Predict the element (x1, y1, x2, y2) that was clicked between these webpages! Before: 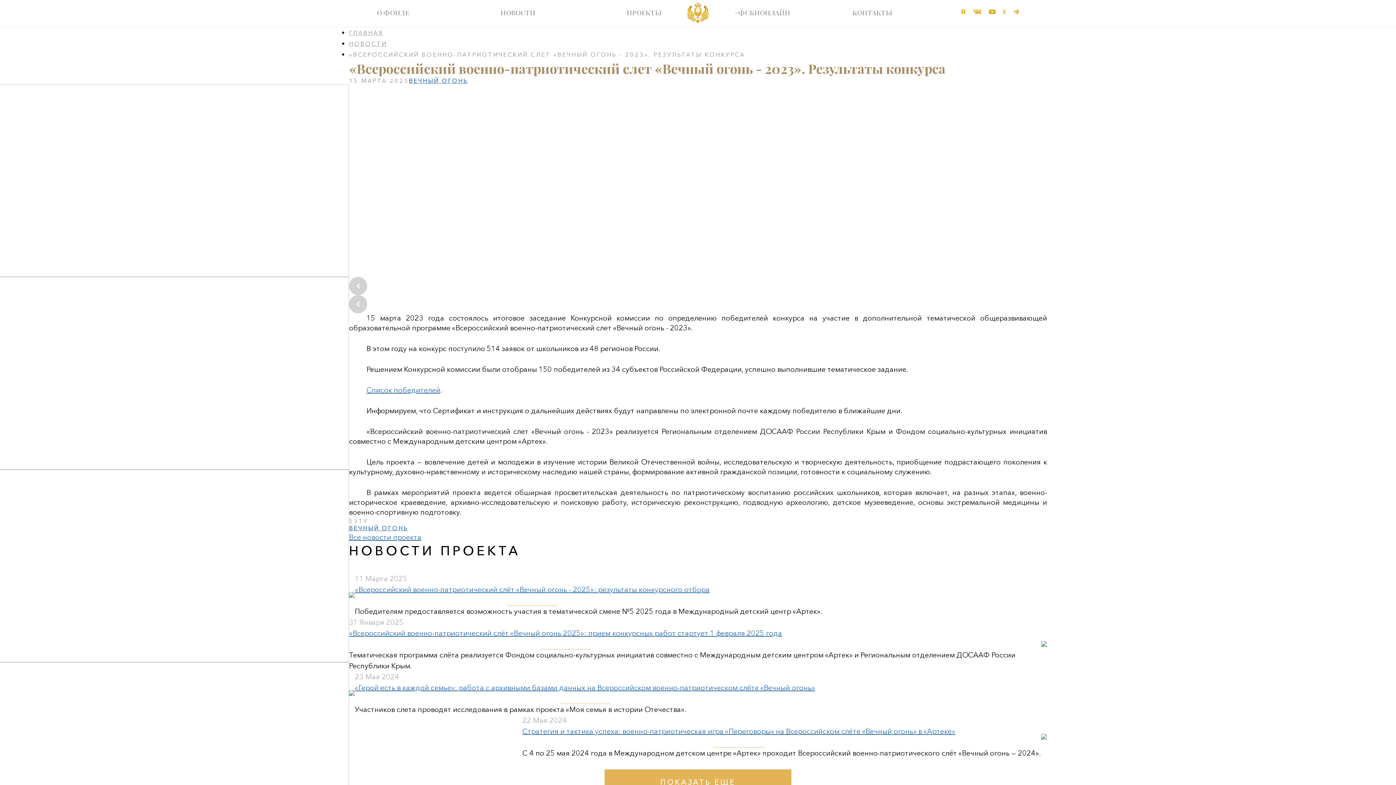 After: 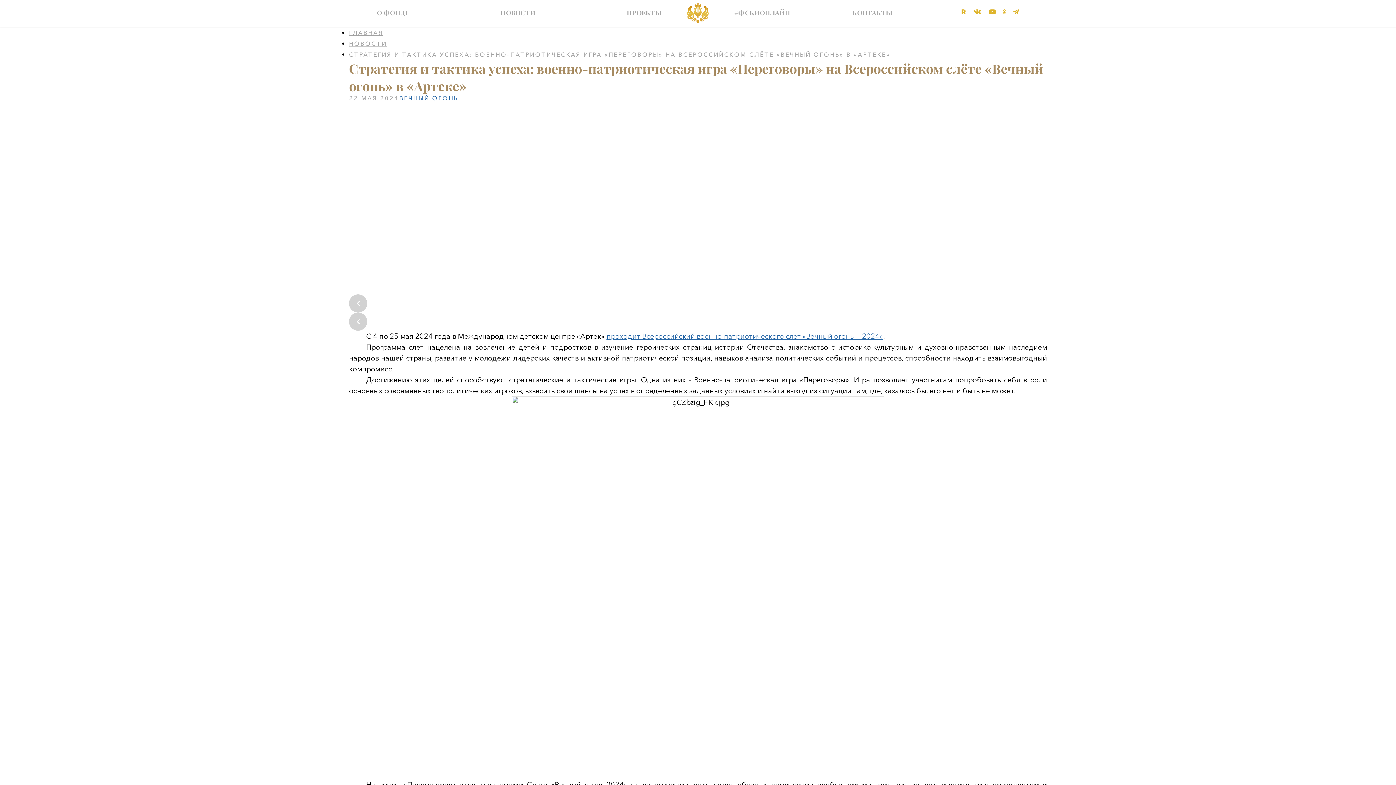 Action: label: Стратегия и тактика успеха: военно-патриотическая игра «Переговоры» на Всероссийском слёте «Вечный огонь» в «Артеке» bbox: (522, 726, 955, 748)